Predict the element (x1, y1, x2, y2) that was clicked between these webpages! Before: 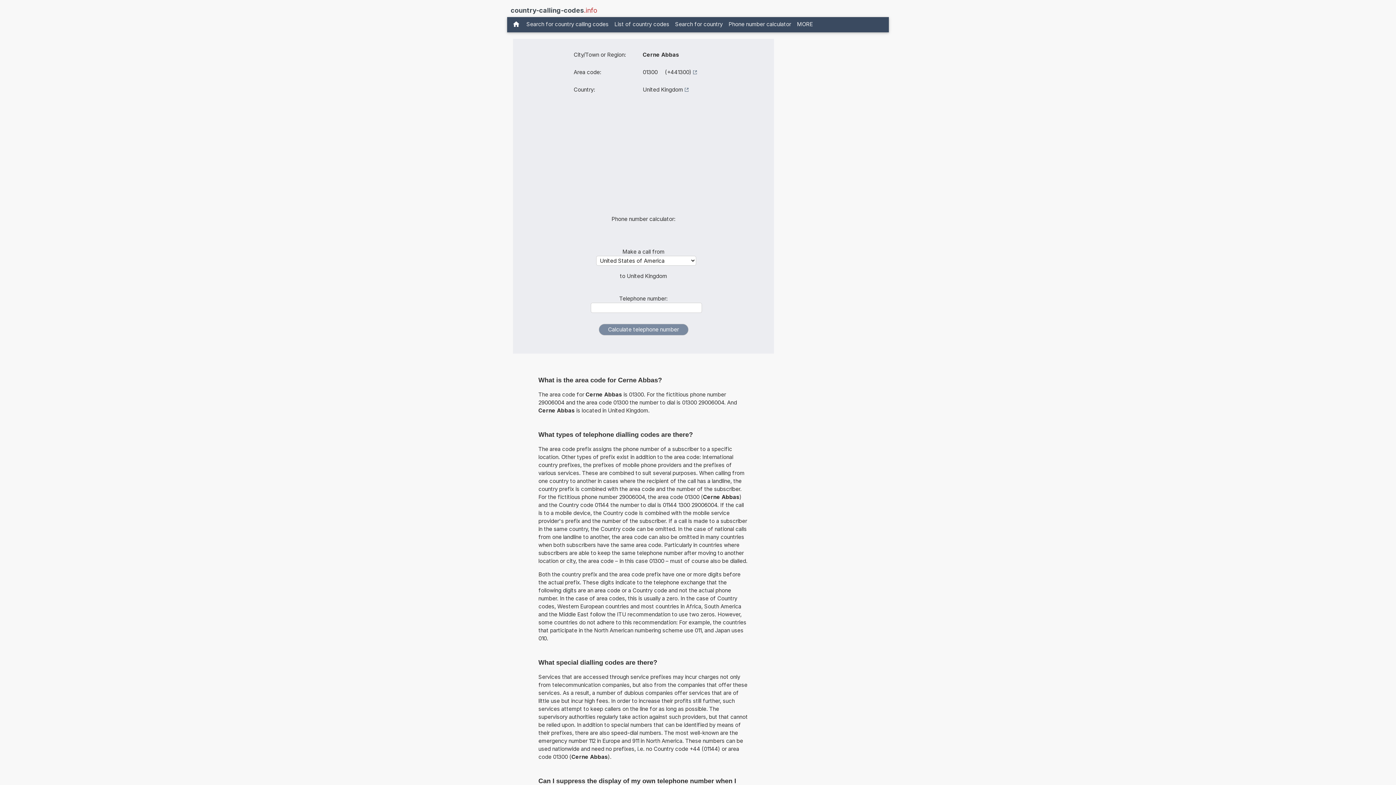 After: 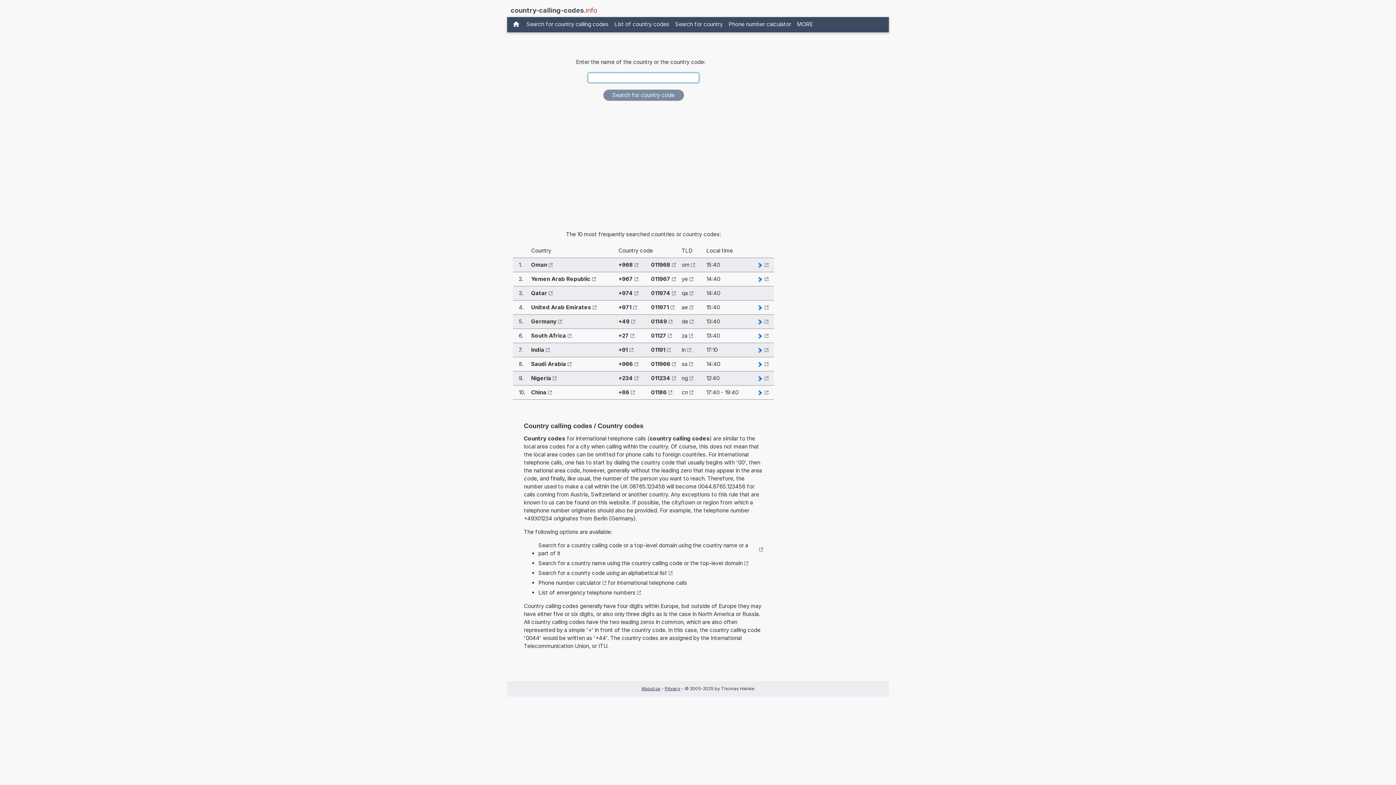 Action: bbox: (510, 5, 597, 15) label: country-calling-codes.info